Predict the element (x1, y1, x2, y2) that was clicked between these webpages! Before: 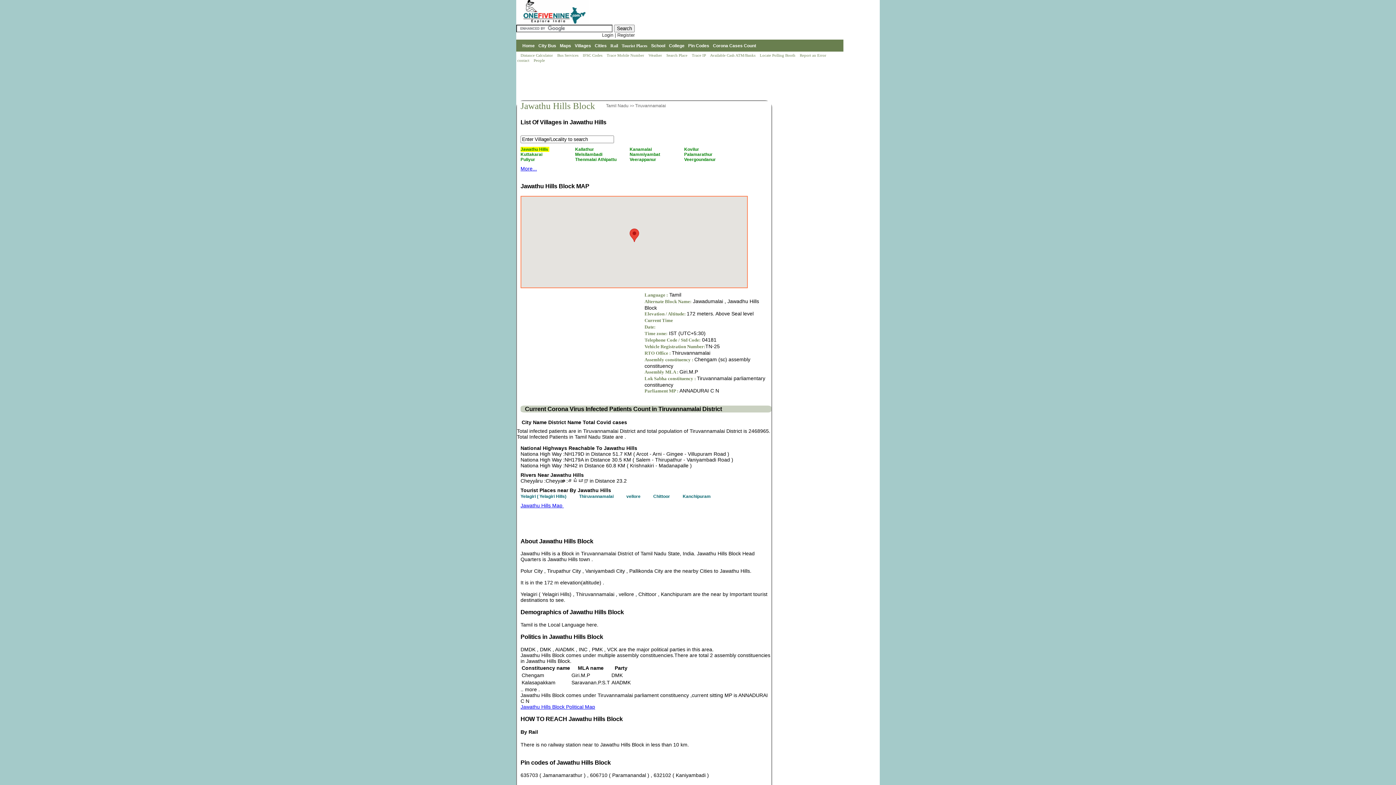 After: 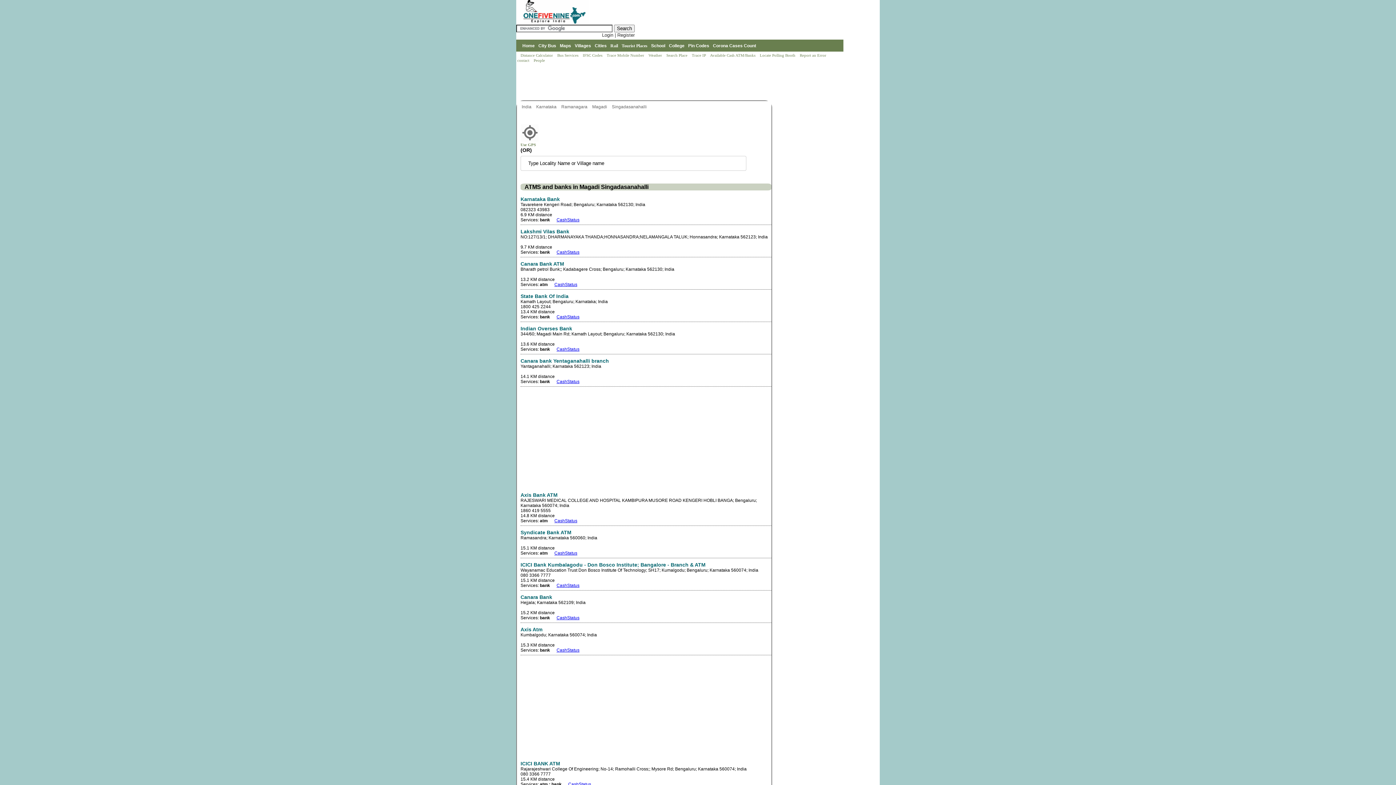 Action: bbox: (710, 53, 756, 57) label: Available Cash ATM/Banks 